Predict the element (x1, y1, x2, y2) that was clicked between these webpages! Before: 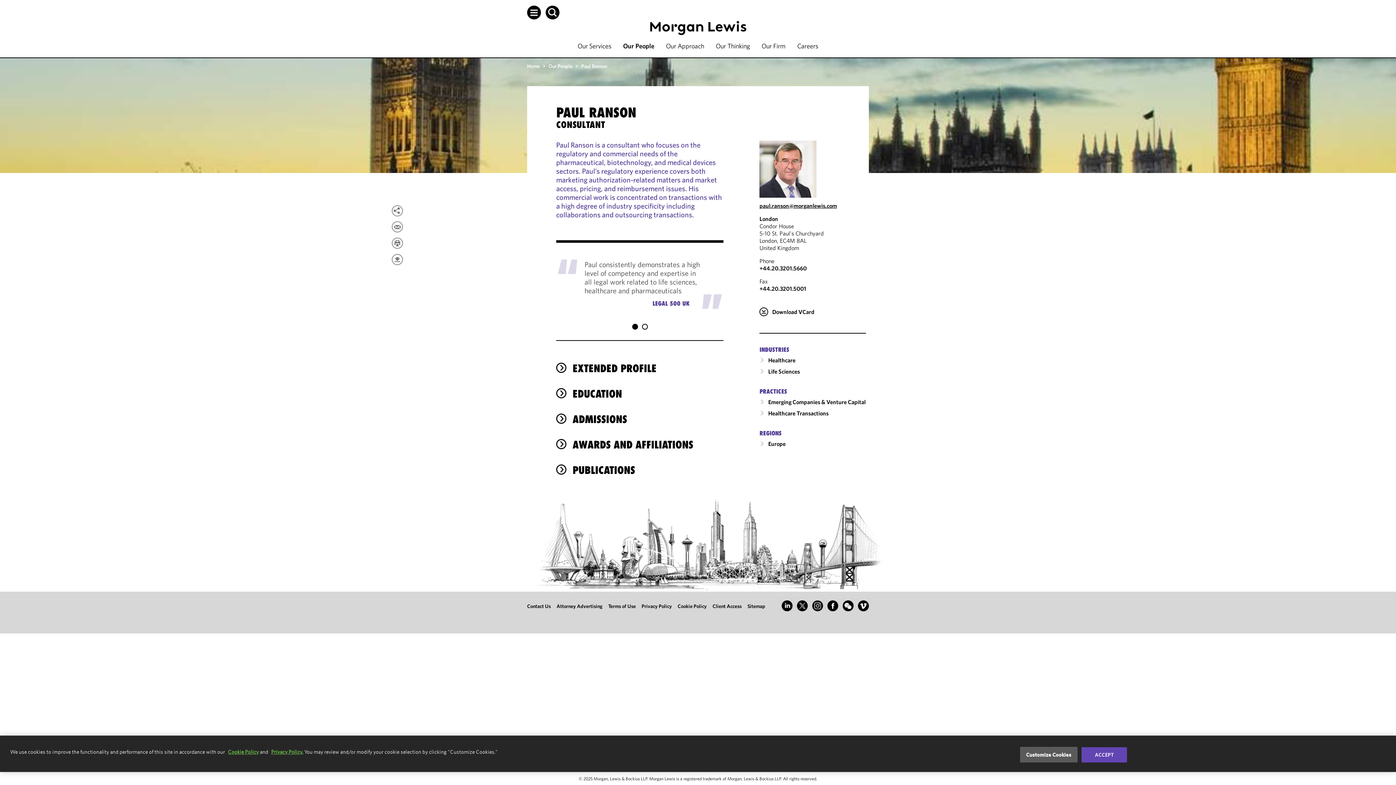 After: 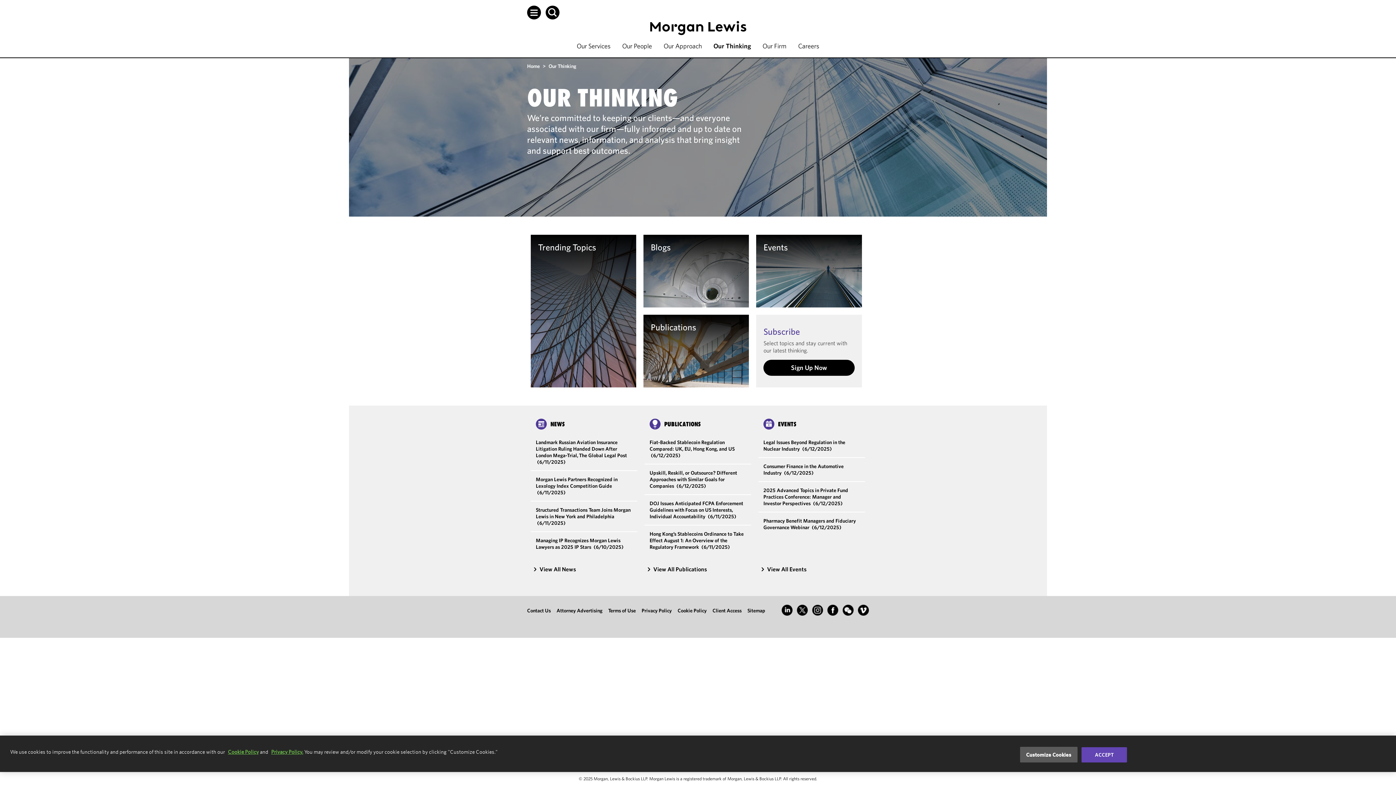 Action: bbox: (716, 41, 750, 50) label: Our Thinking